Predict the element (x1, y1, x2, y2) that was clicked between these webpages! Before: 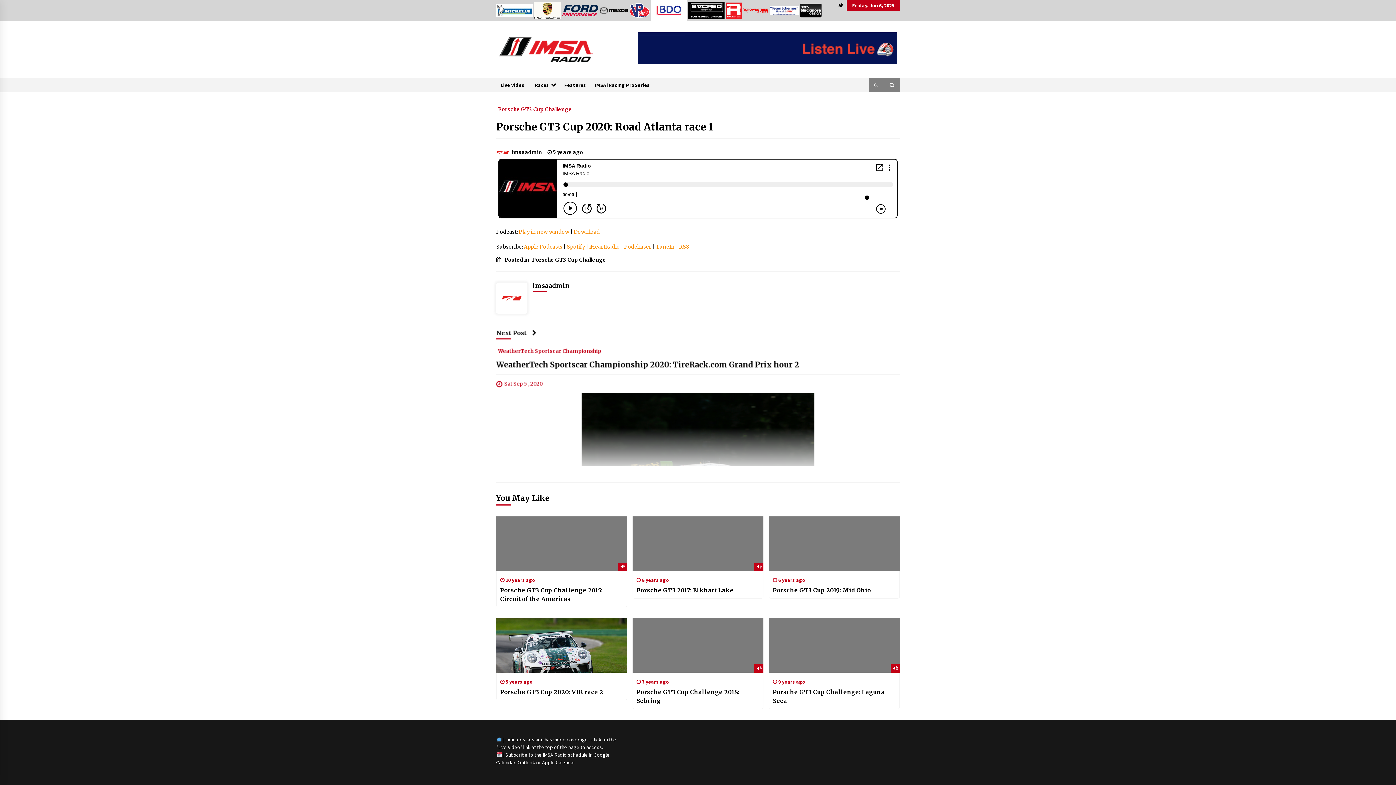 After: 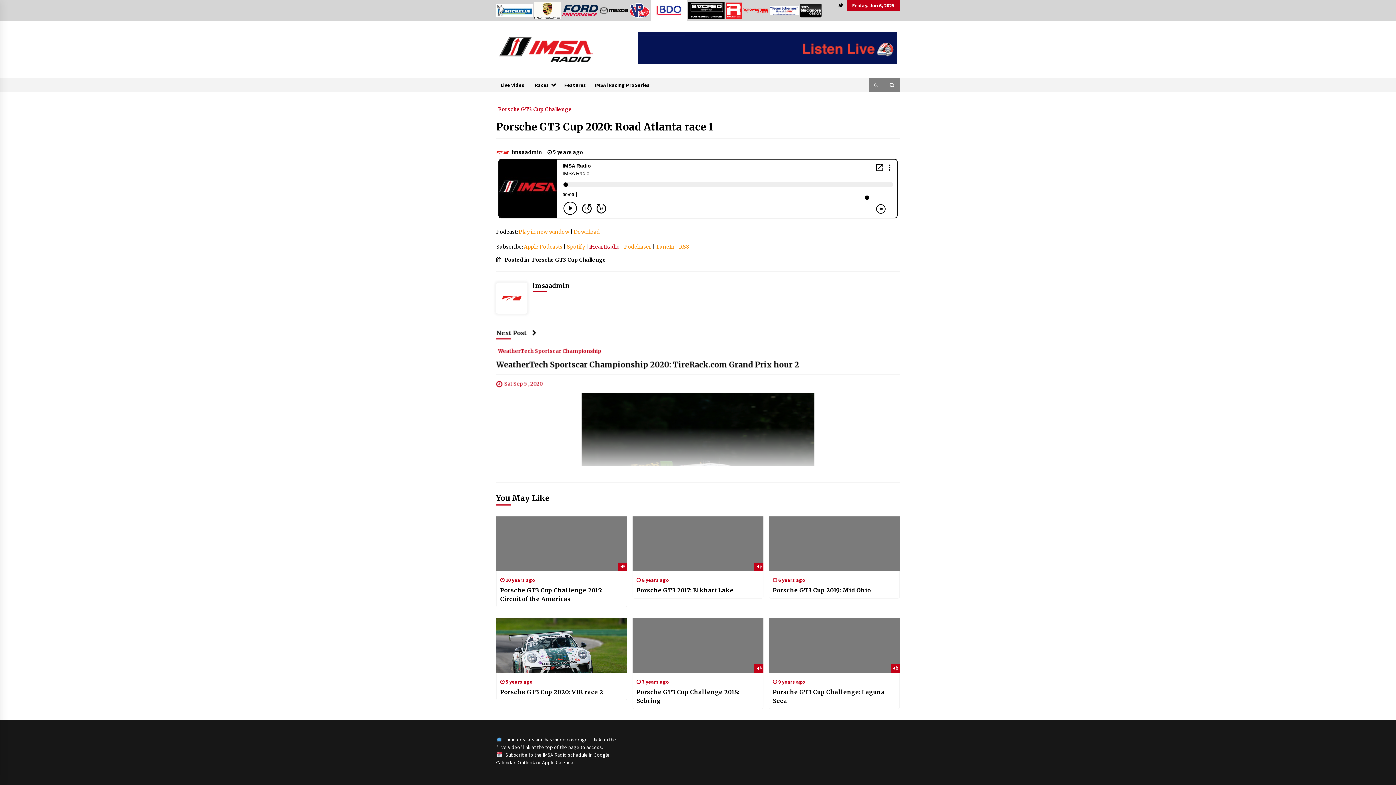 Action: bbox: (589, 243, 620, 250) label: iHeartRadio